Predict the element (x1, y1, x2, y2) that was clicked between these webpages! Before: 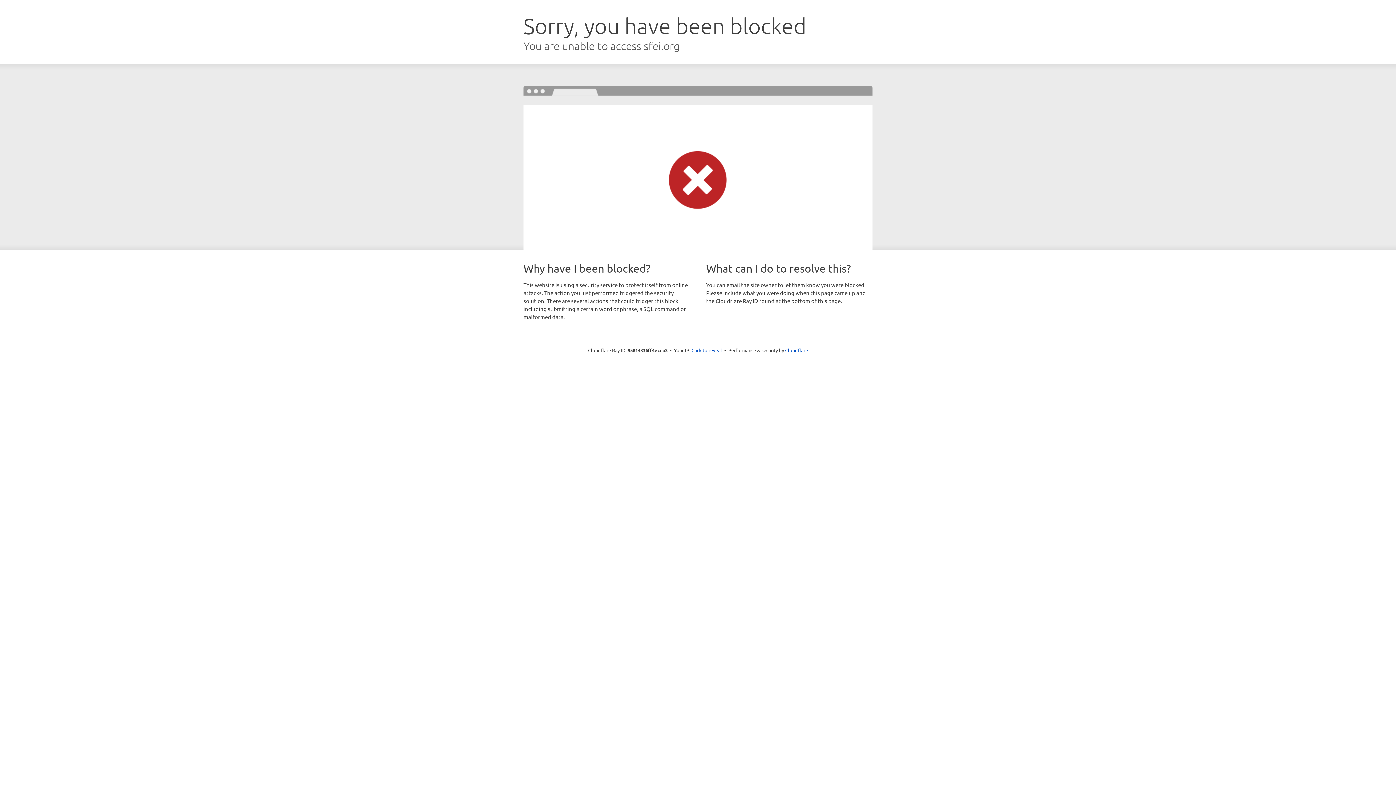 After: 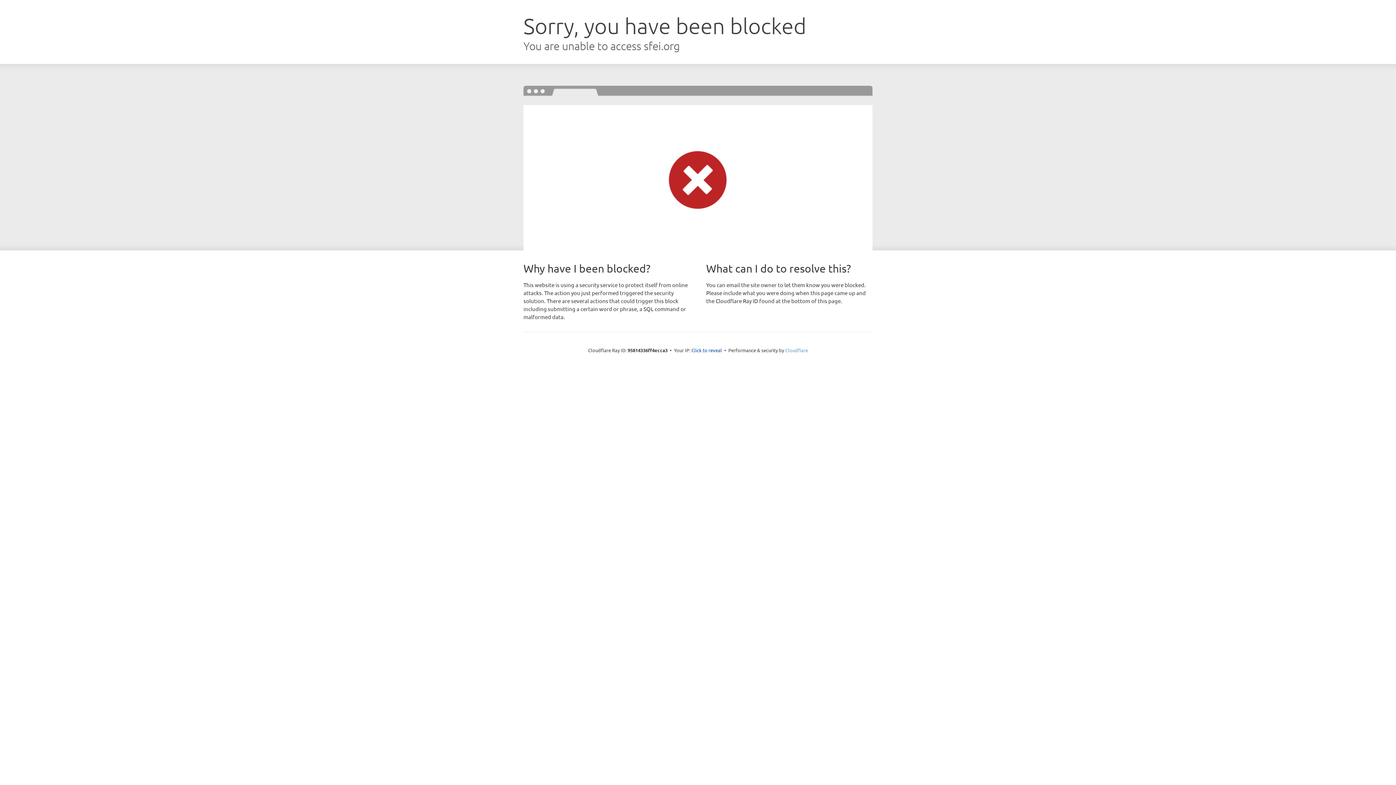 Action: label: Cloudflare bbox: (785, 347, 808, 353)